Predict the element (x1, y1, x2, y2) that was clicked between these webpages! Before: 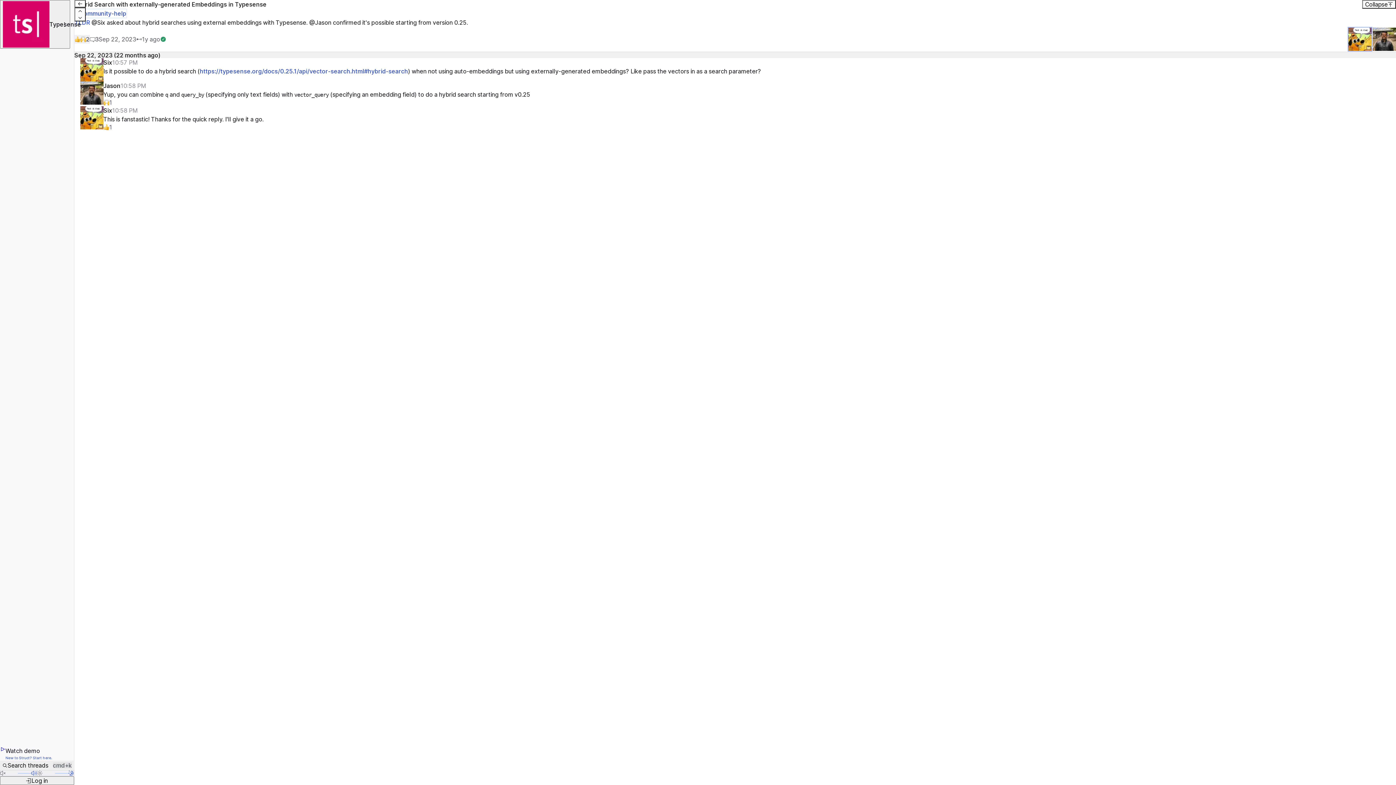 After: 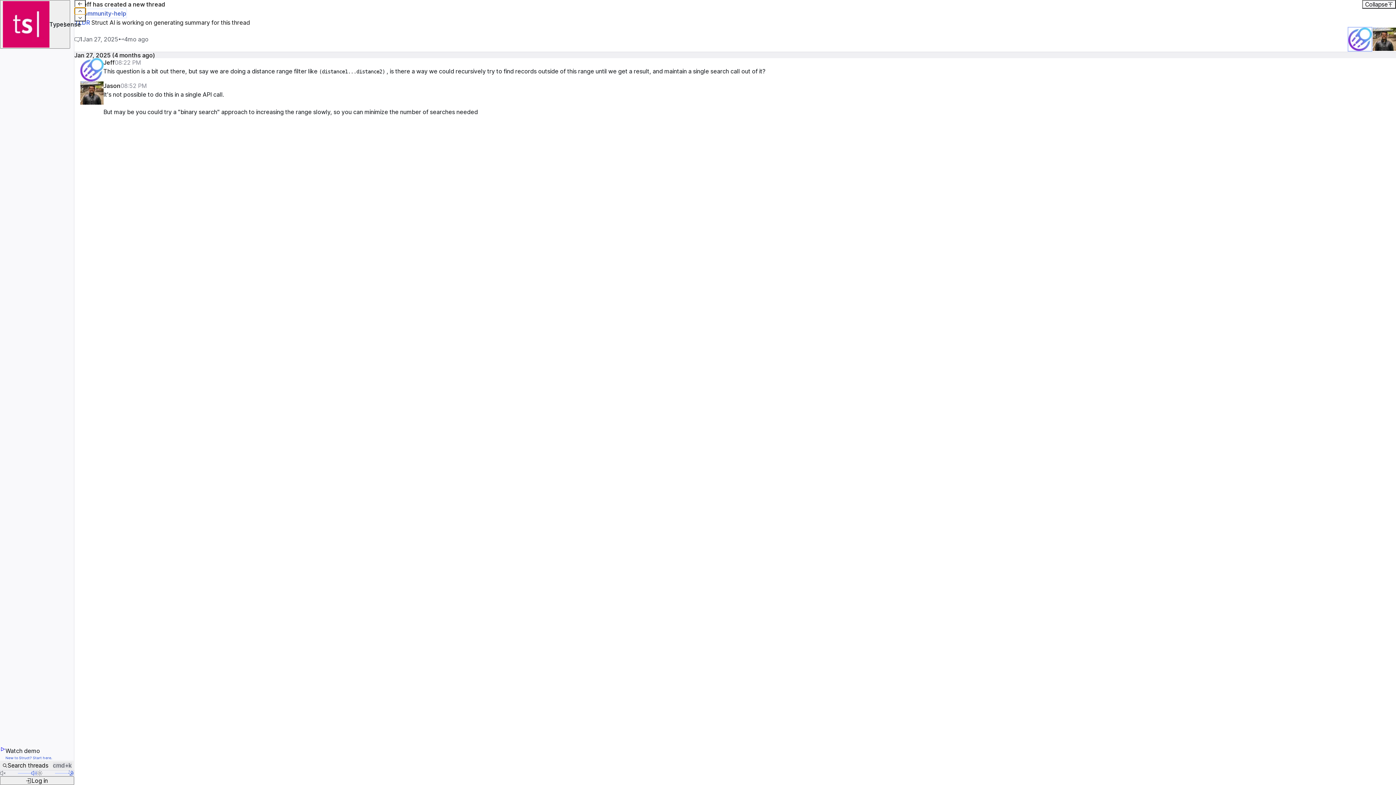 Action: bbox: (74, 7, 85, 14)